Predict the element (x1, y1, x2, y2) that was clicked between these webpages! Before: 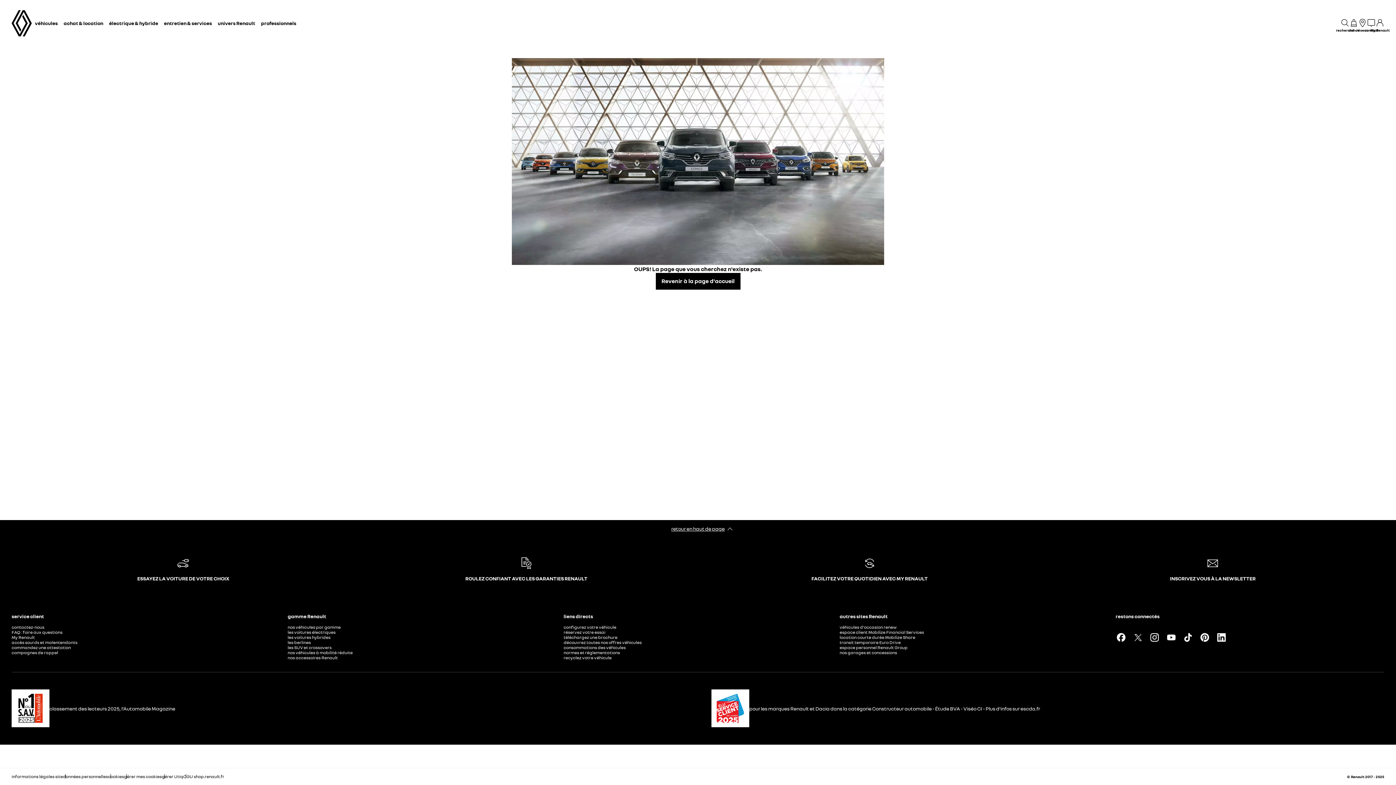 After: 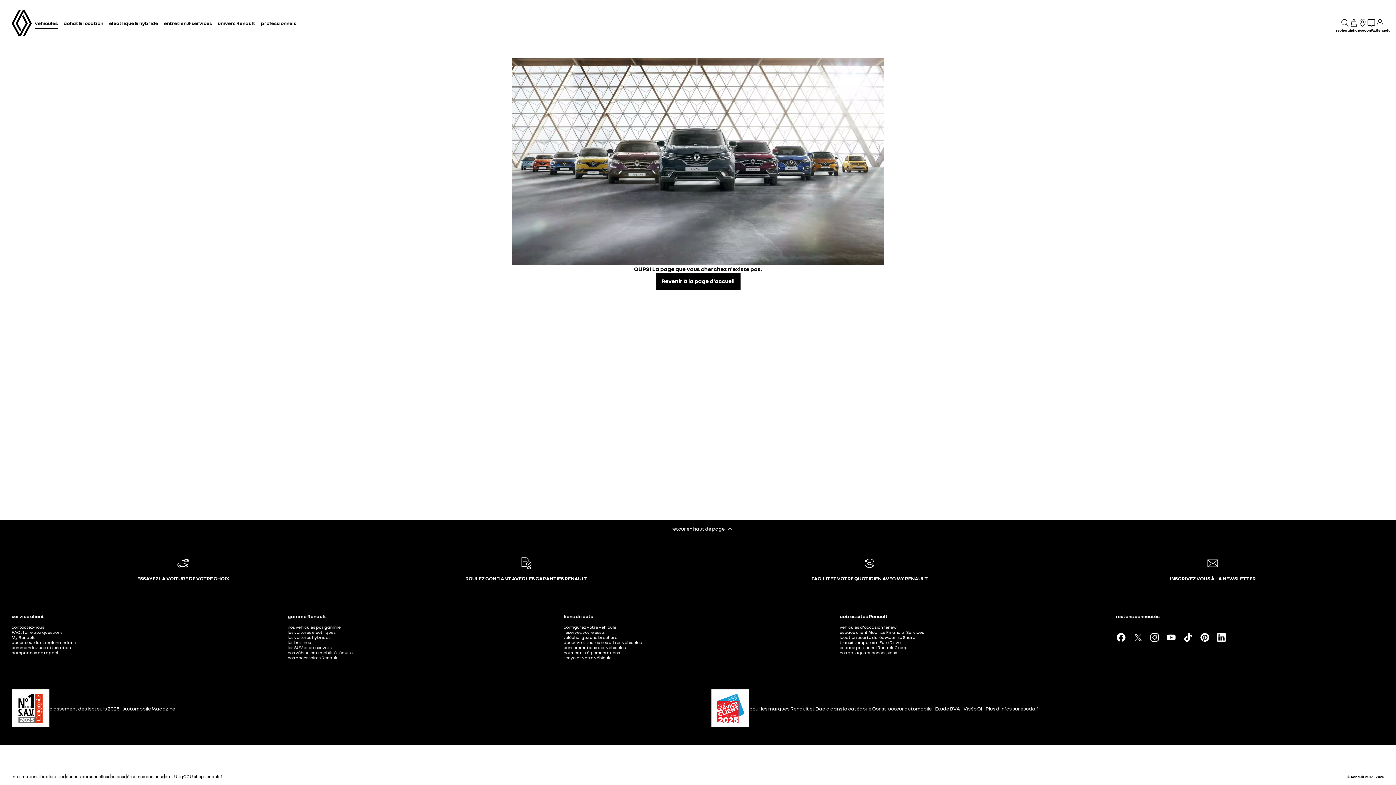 Action: bbox: (34, 17, 57, 29) label: véhicules